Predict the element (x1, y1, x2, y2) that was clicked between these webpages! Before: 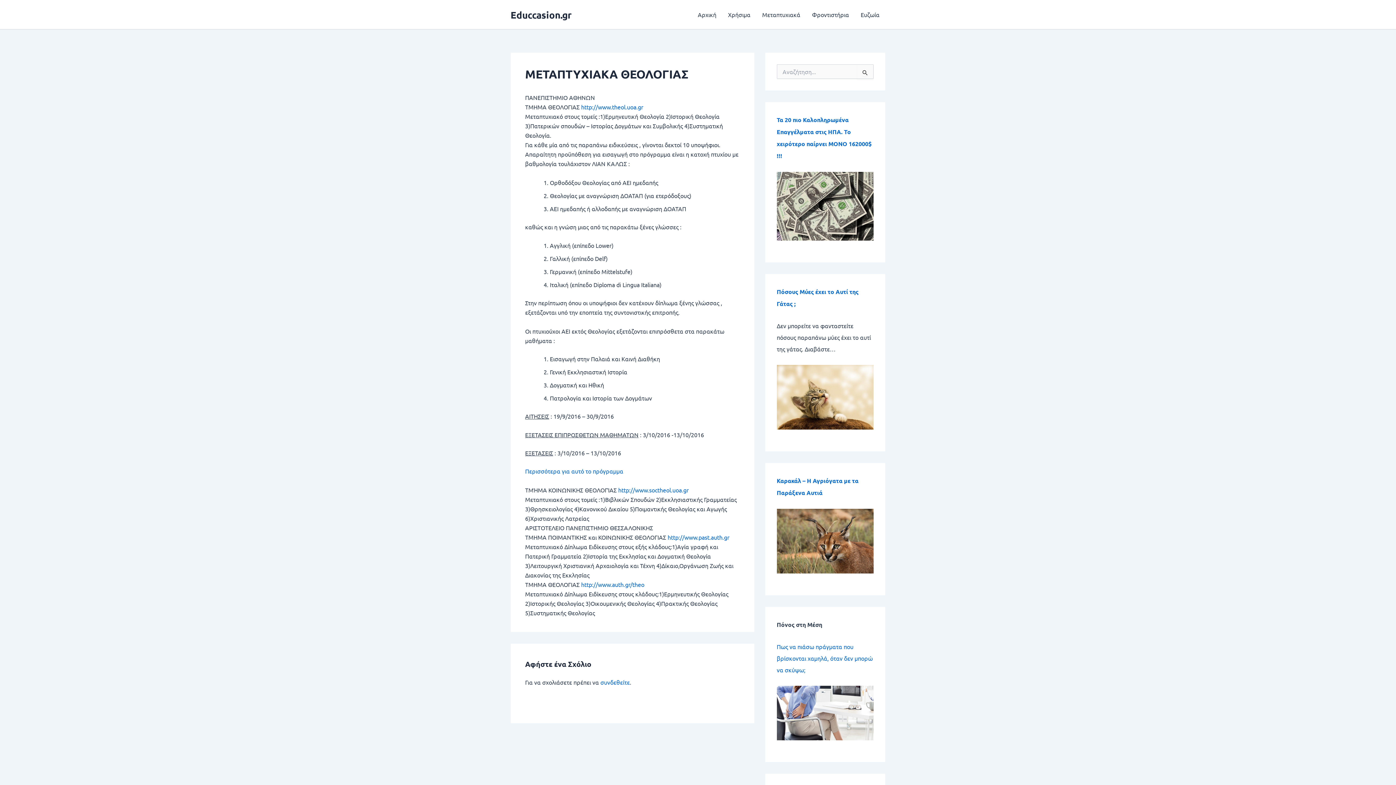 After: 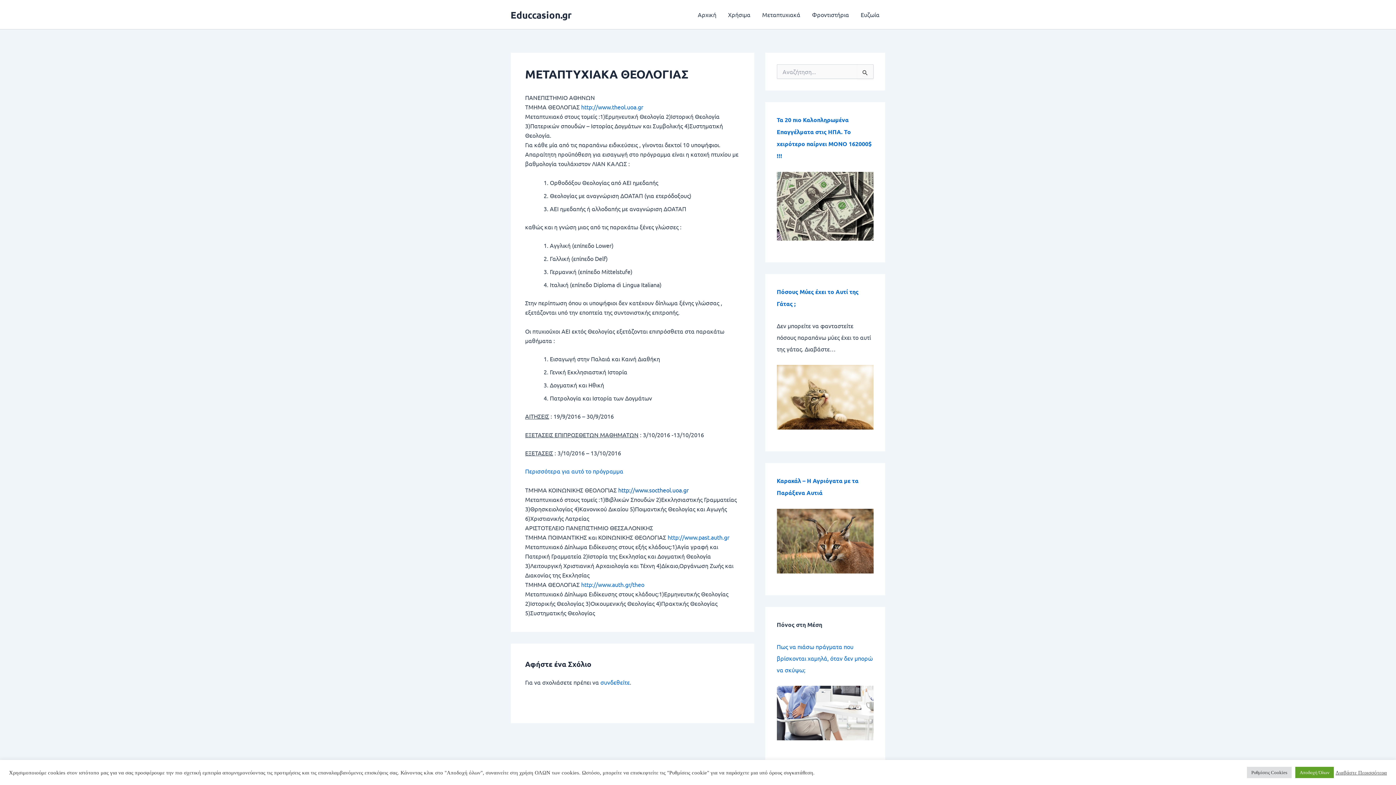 Action: bbox: (618, 486, 688, 493) label: http://www.soctheol.uoa.gr